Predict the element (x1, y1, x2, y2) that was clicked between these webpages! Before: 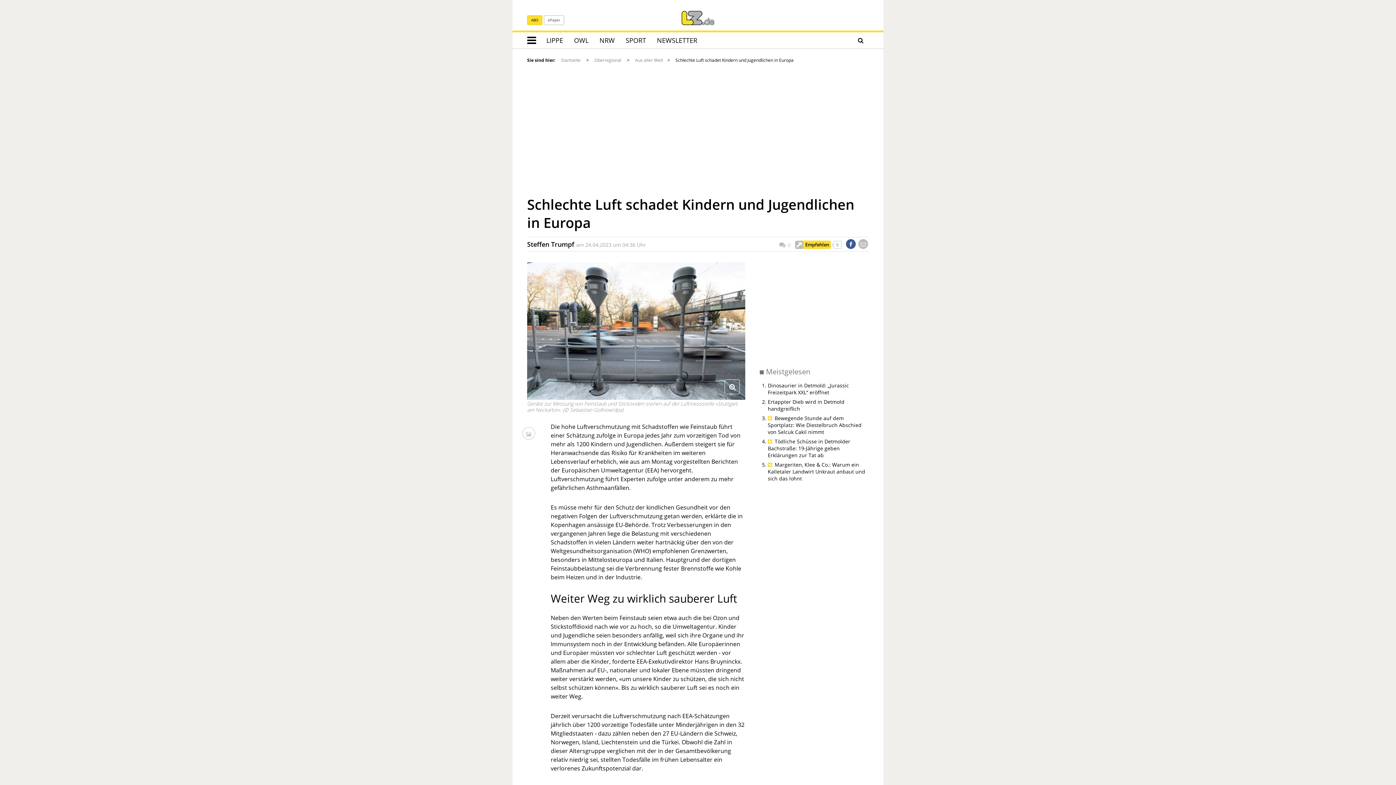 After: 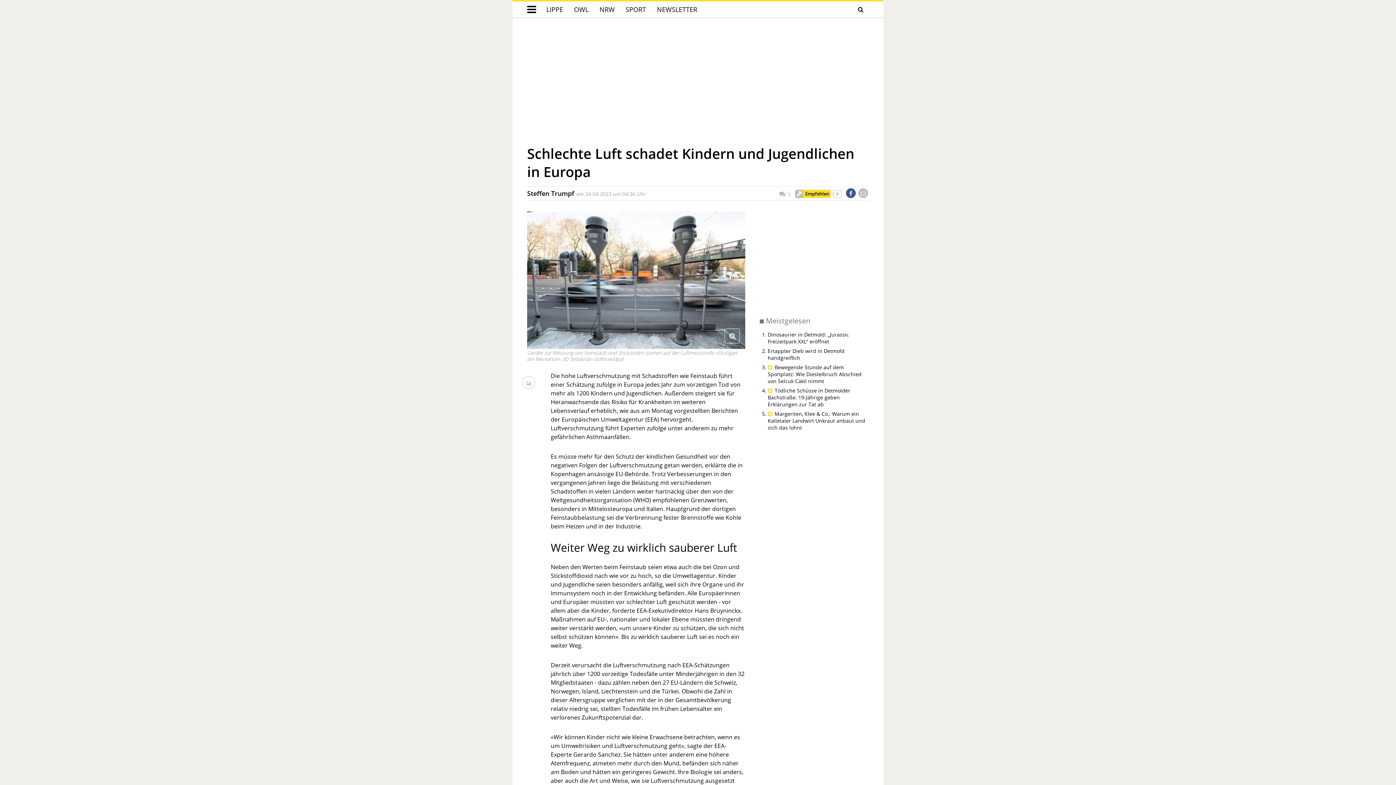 Action: bbox: (522, 32, 541, 48) label: Toggle navigation